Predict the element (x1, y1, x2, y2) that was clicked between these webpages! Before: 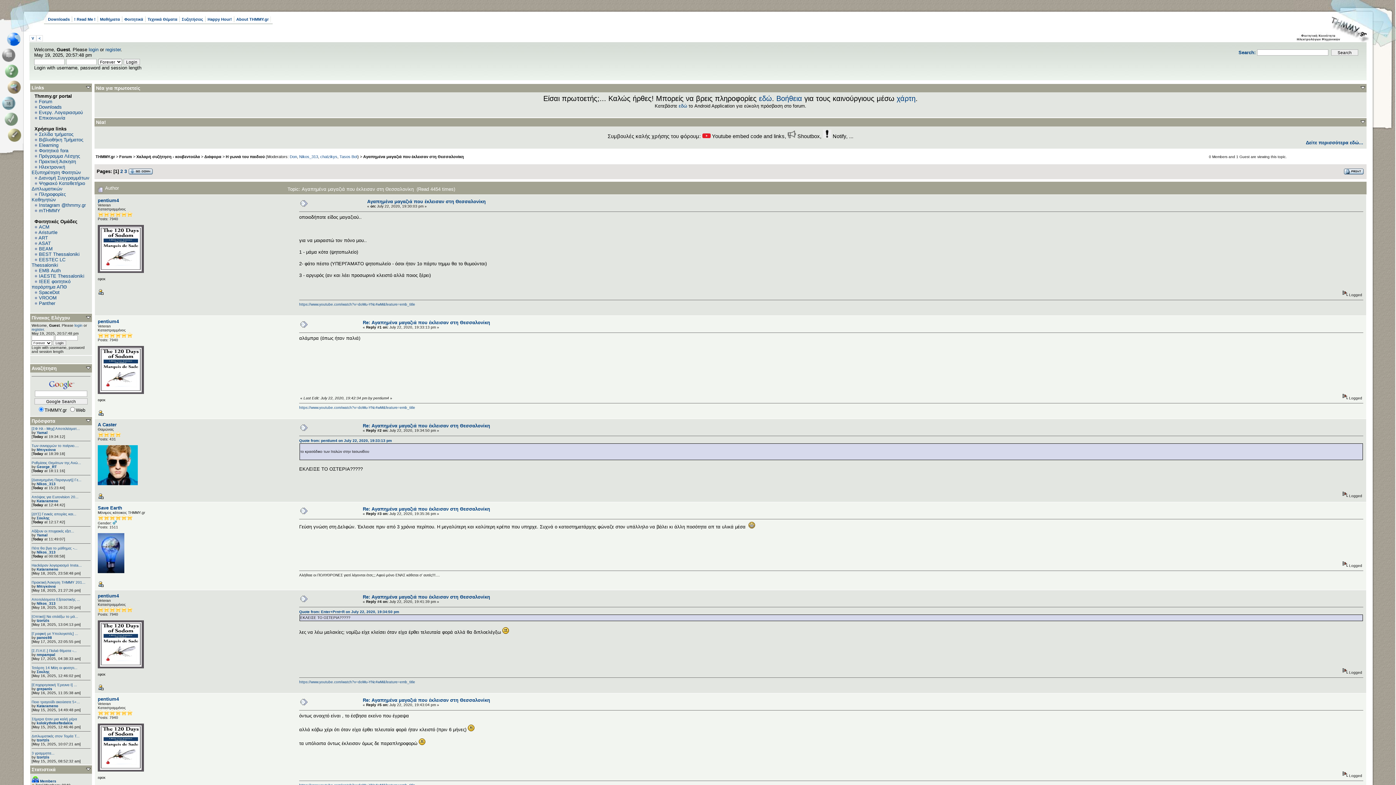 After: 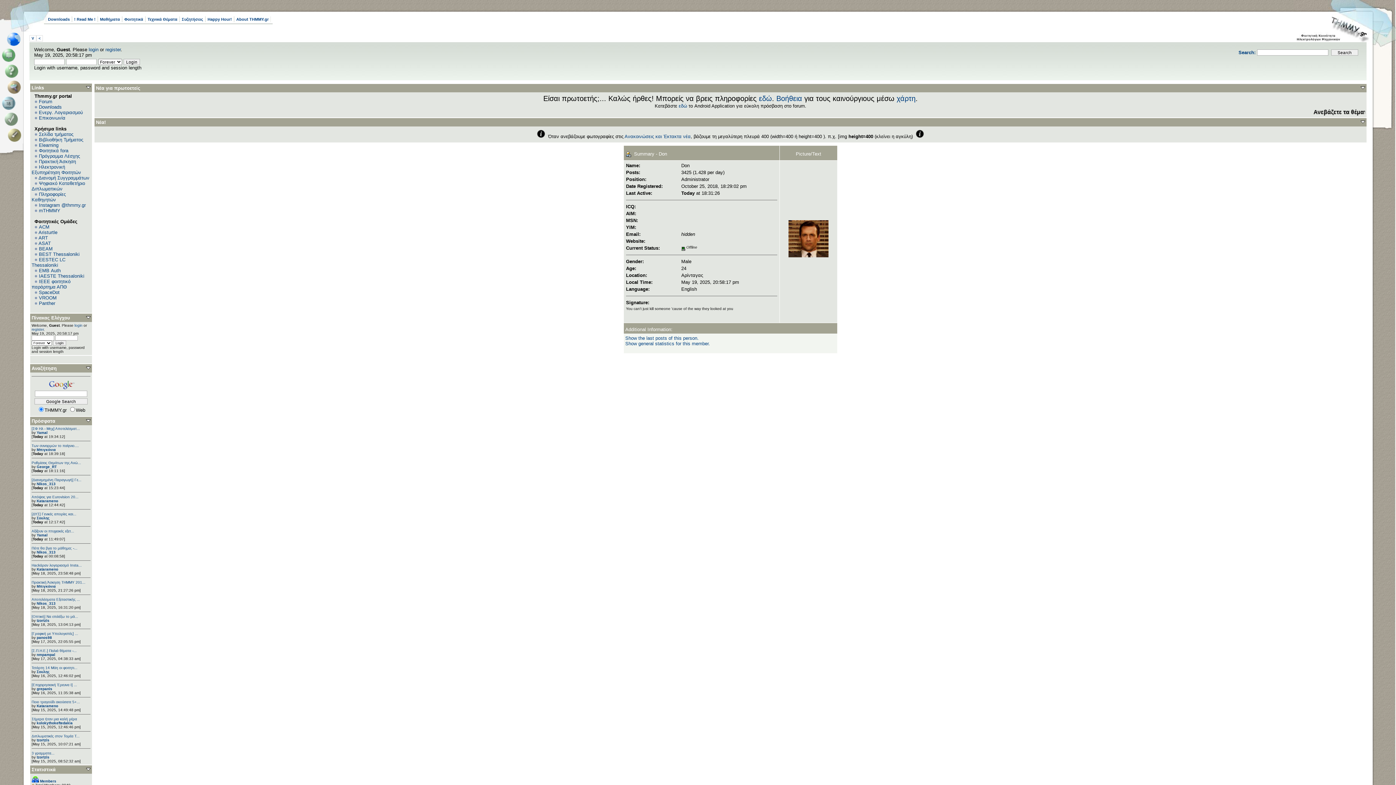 Action: label: Don bbox: (289, 154, 297, 159)